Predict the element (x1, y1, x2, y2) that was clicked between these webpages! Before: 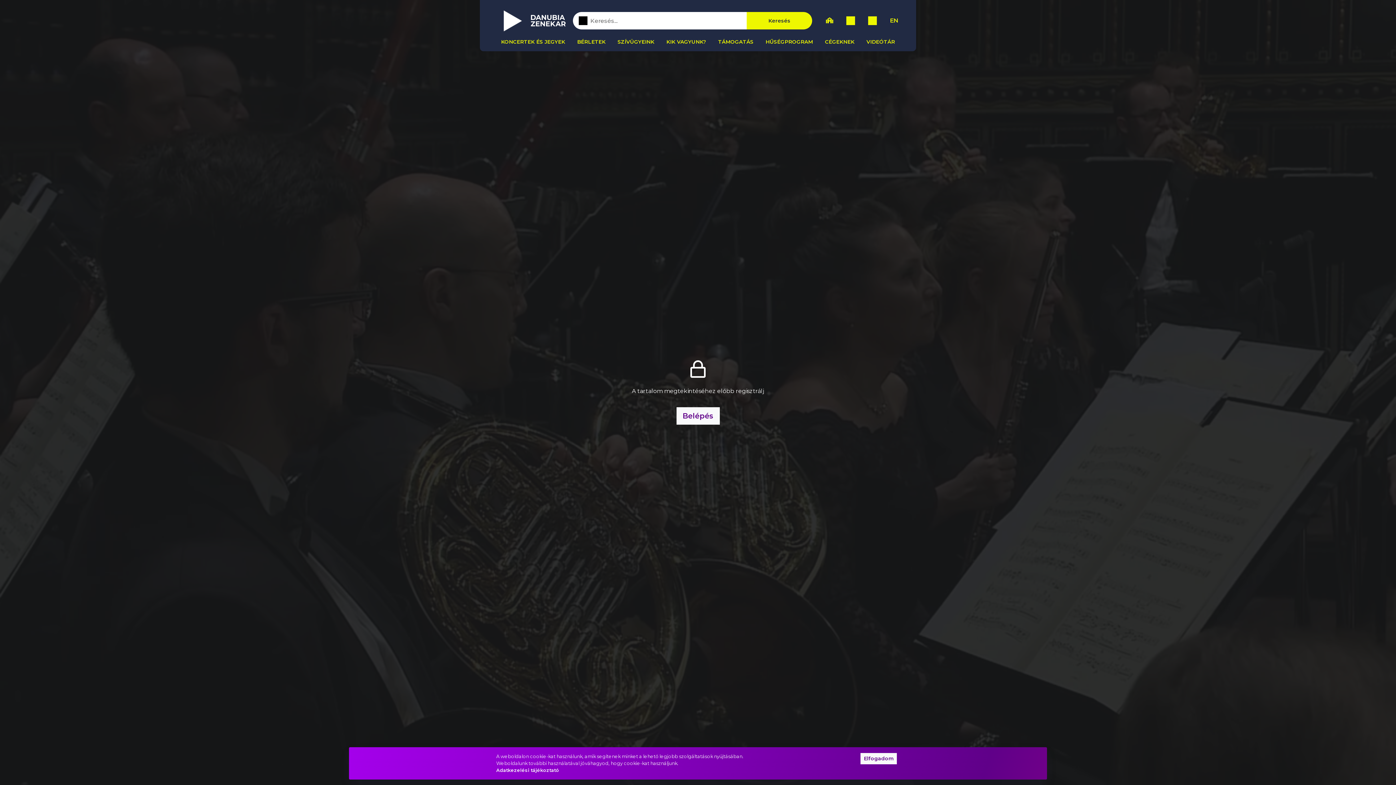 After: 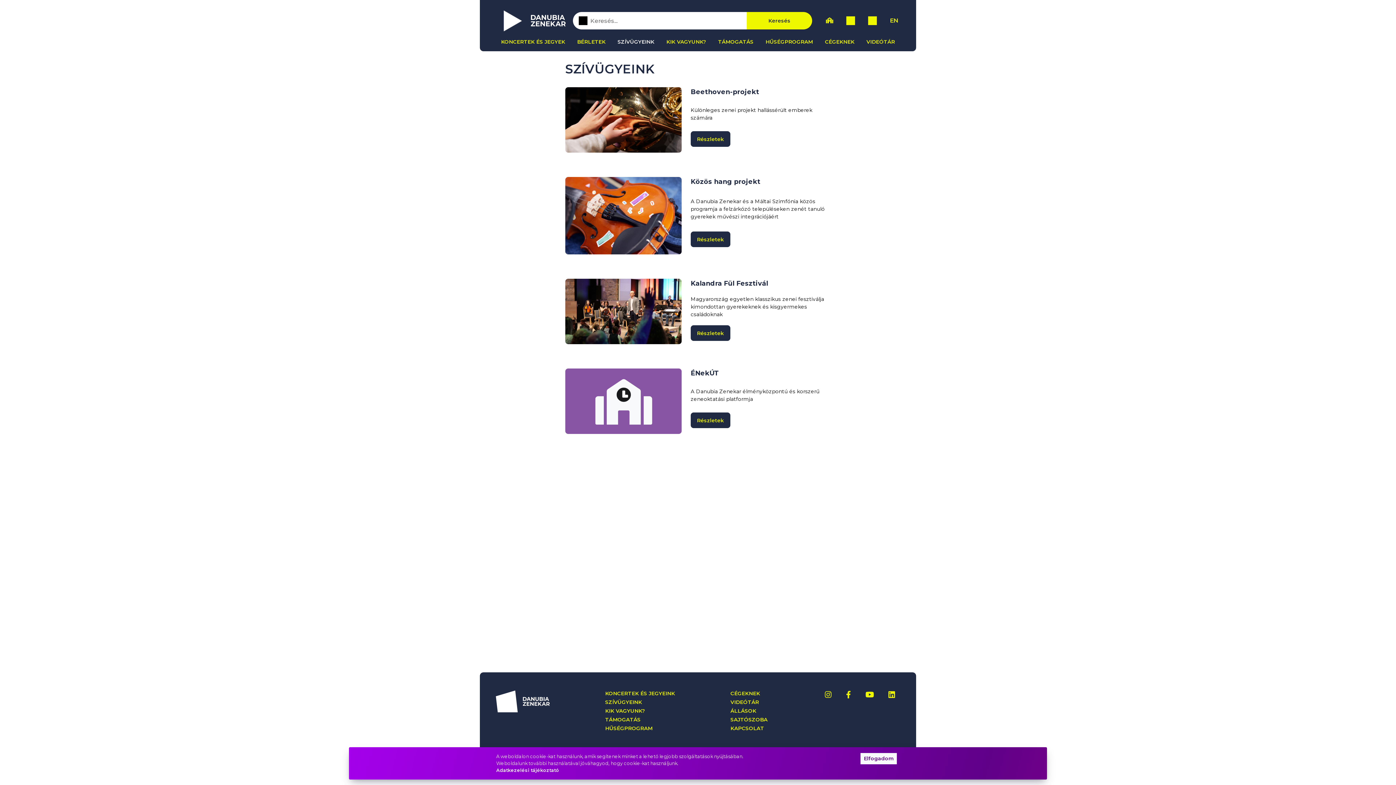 Action: bbox: (615, 35, 656, 48) label: SZÍVÜGYEINK